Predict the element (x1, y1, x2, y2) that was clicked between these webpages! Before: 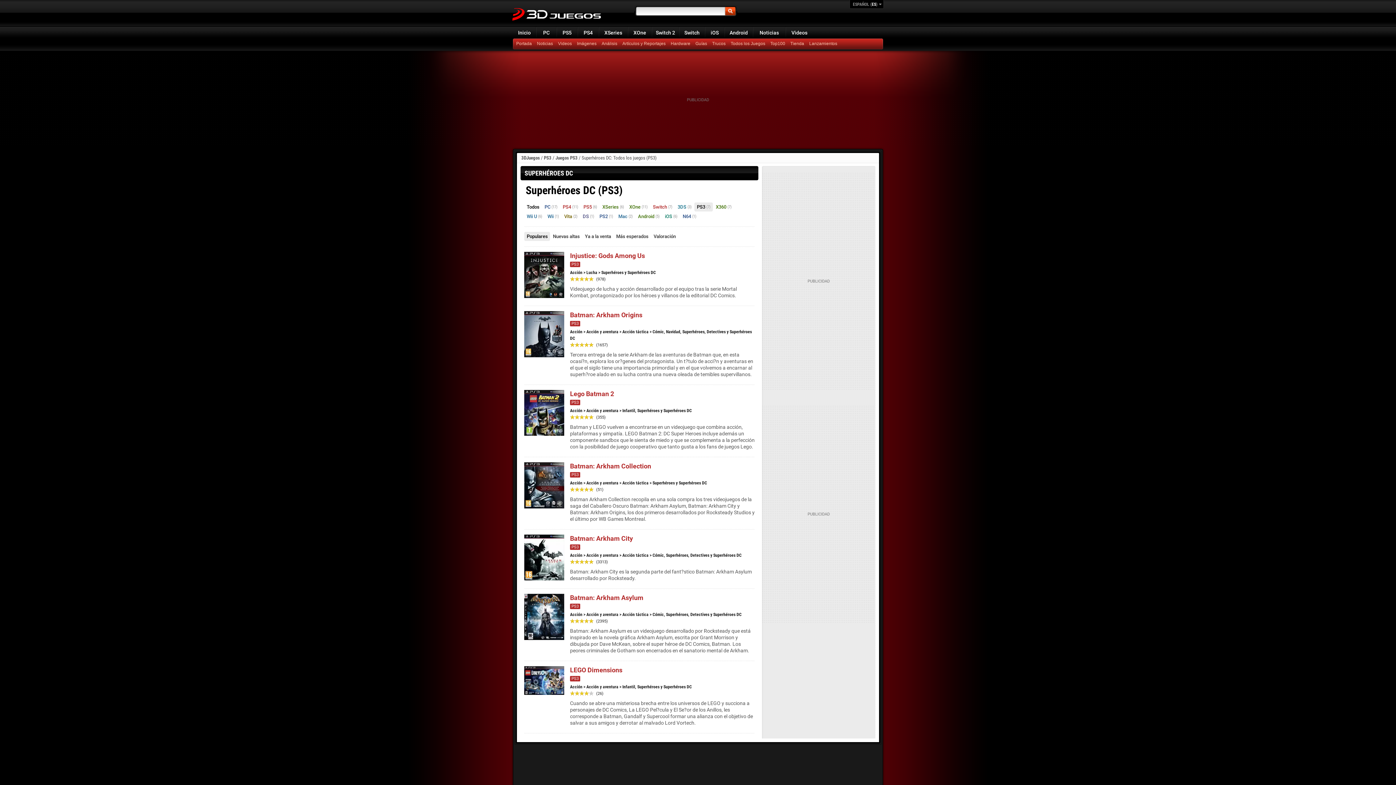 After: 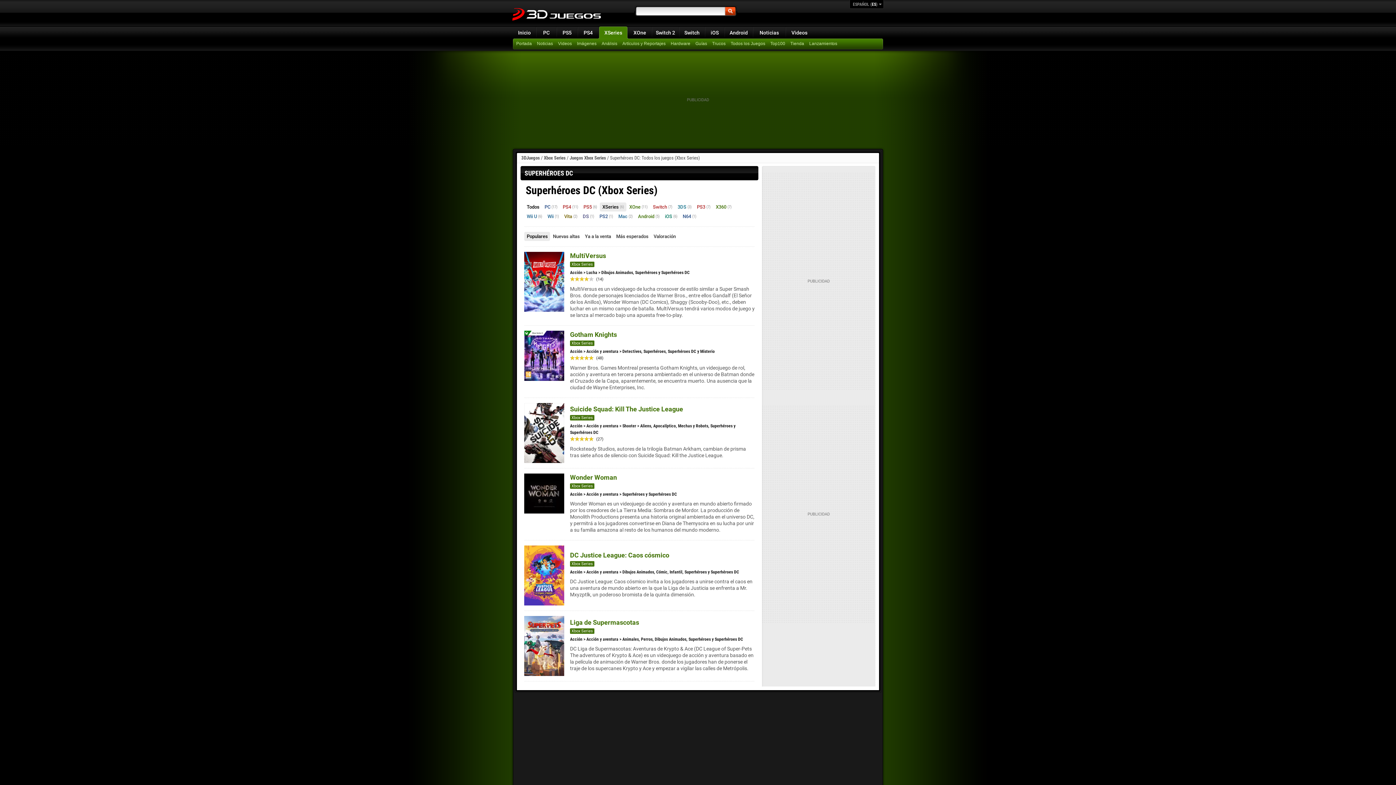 Action: bbox: (600, 202, 626, 211) label: XSeries (6)